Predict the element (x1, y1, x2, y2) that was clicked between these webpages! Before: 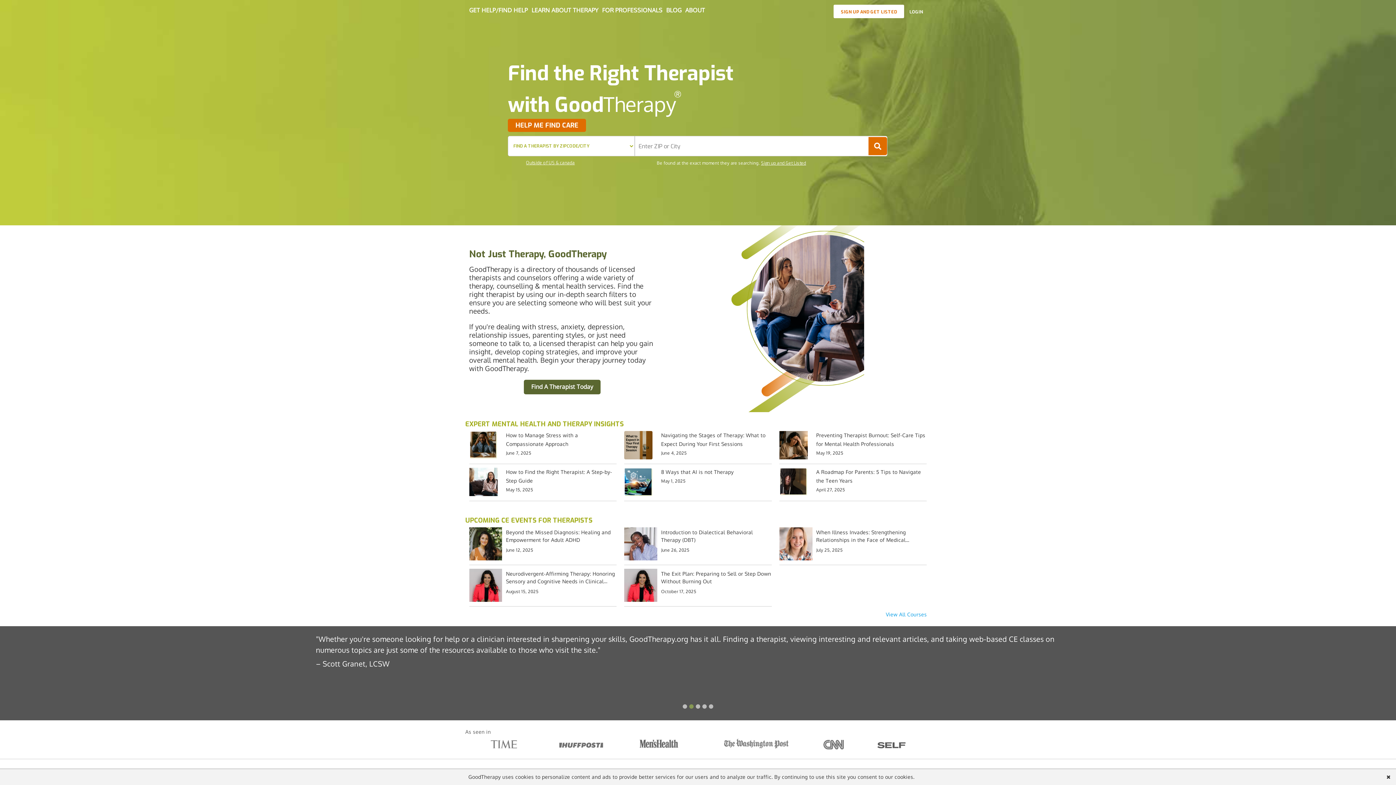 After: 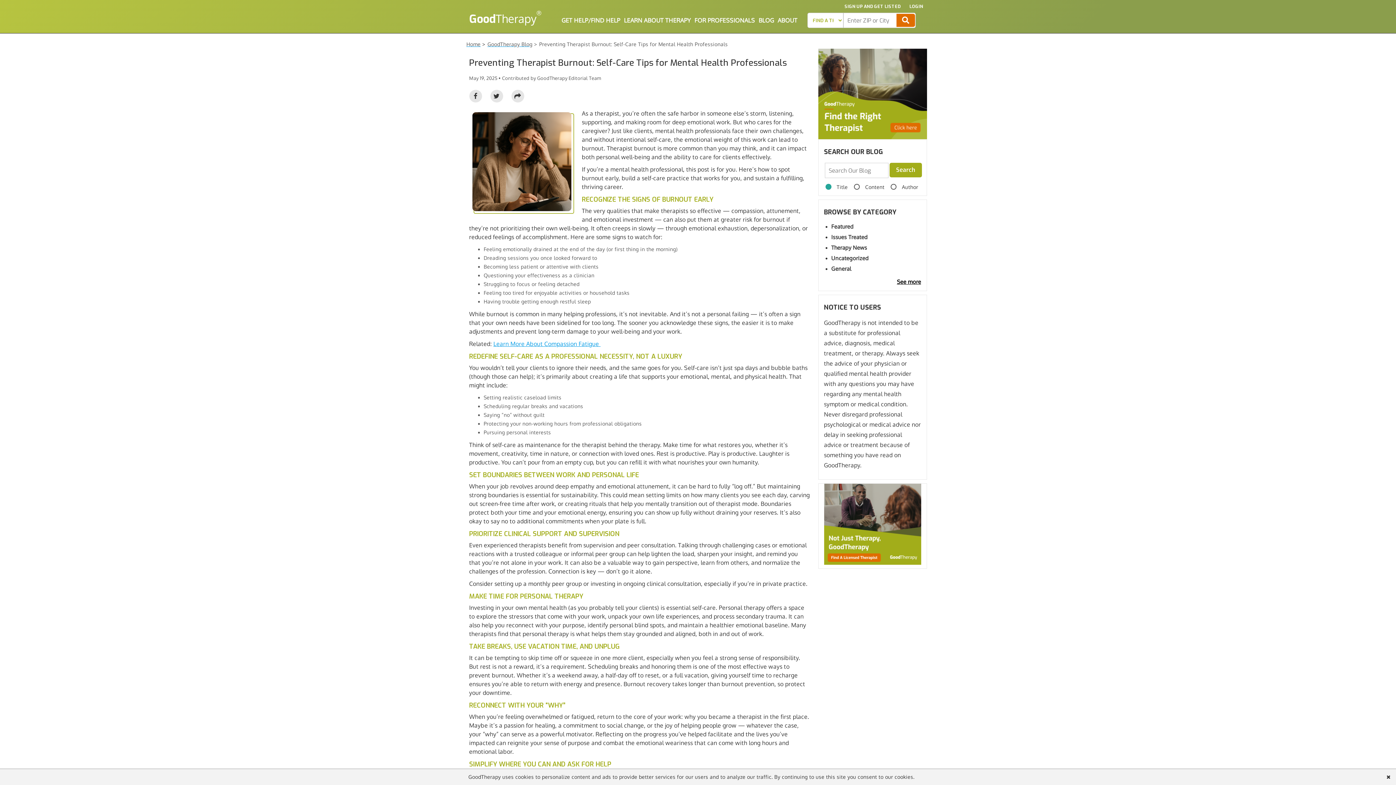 Action: bbox: (779, 431, 812, 459)